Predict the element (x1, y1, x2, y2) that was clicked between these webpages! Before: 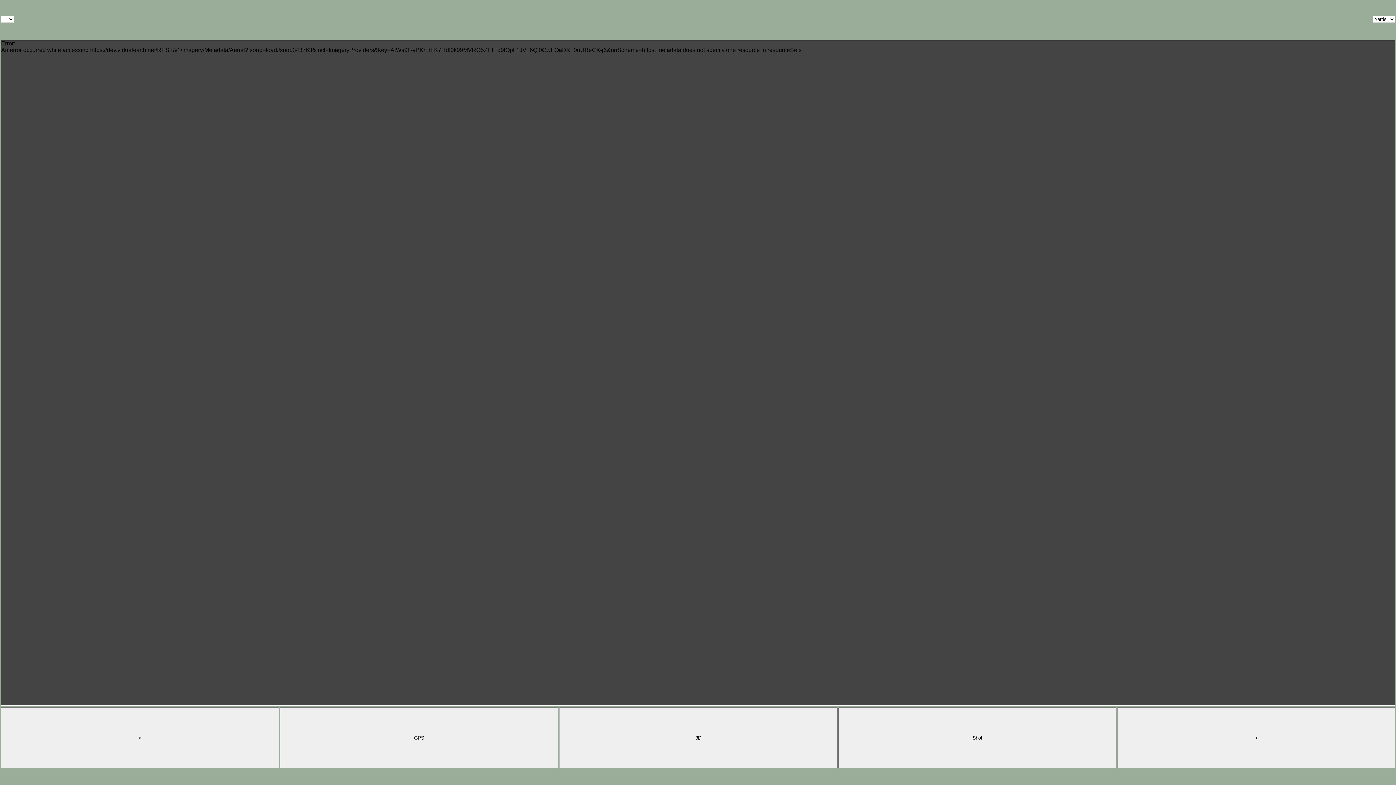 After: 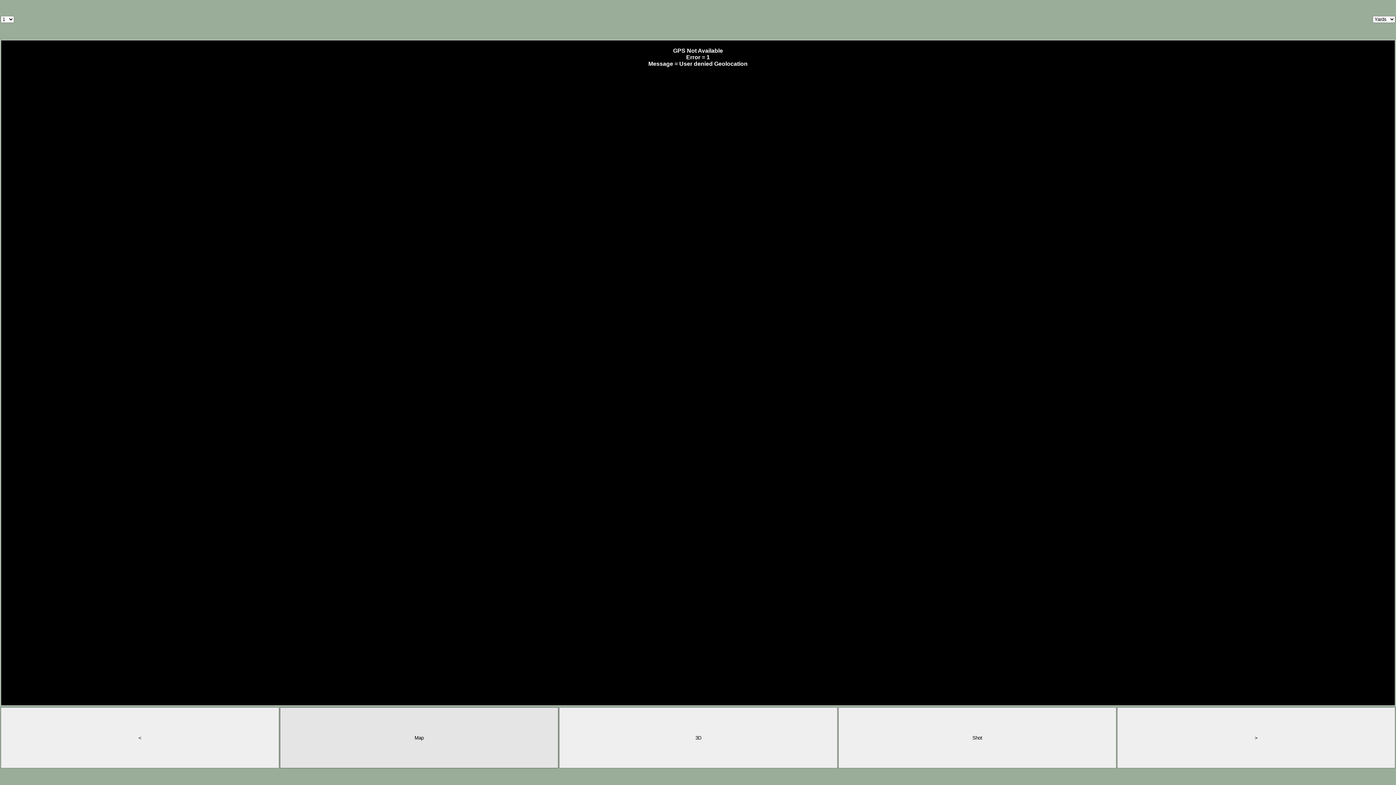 Action: bbox: (280, 707, 558, 768) label: GPS